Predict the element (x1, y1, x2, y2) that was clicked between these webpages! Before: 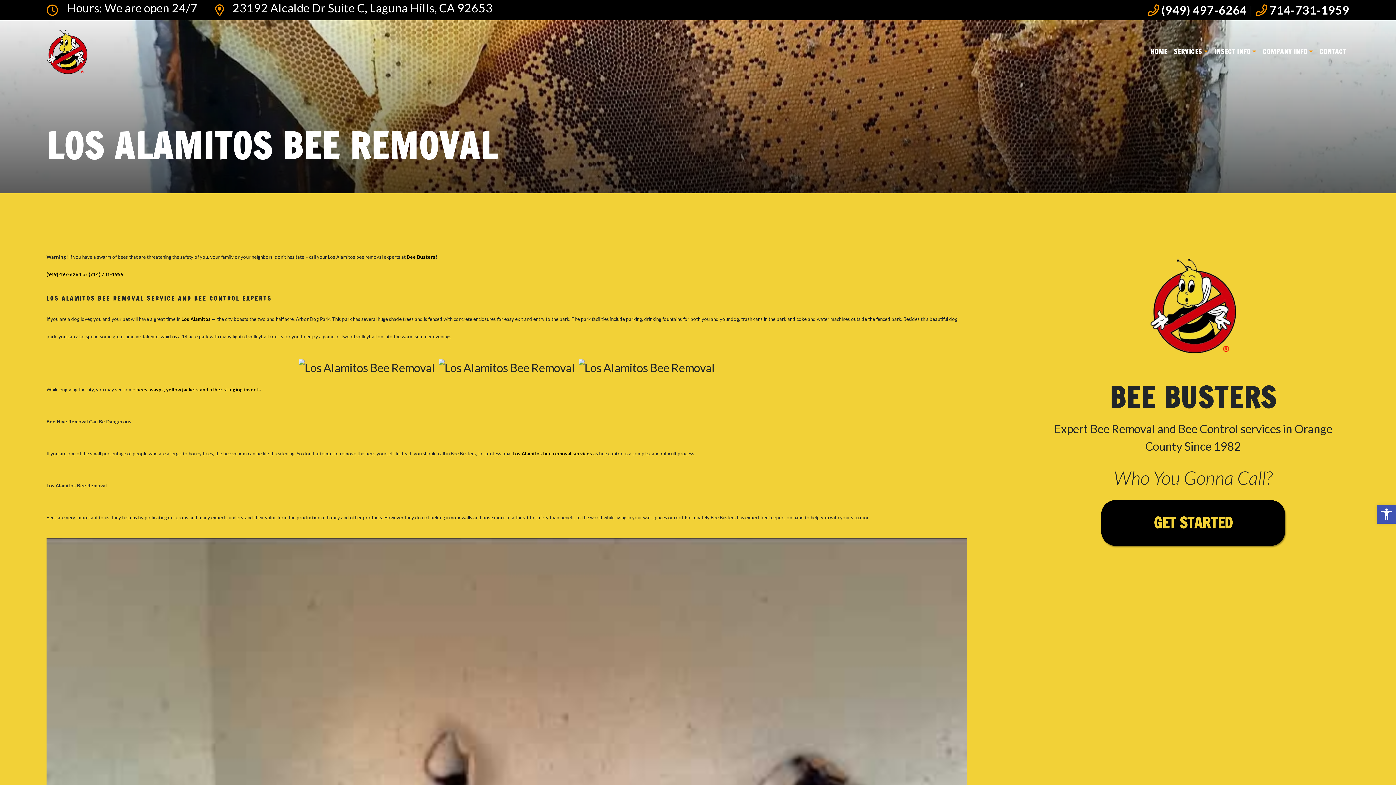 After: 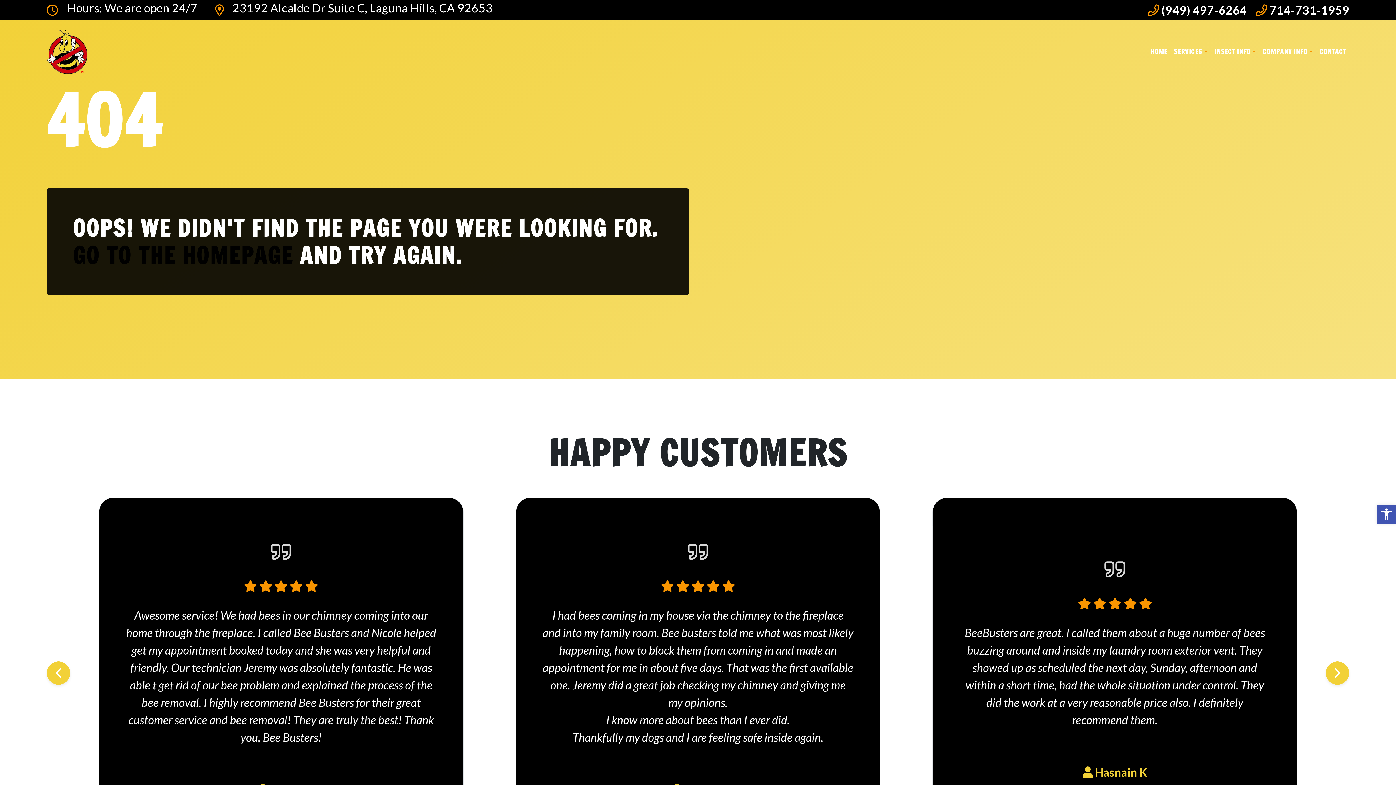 Action: label: Los Alamitos bee removal services bbox: (512, 451, 592, 456)